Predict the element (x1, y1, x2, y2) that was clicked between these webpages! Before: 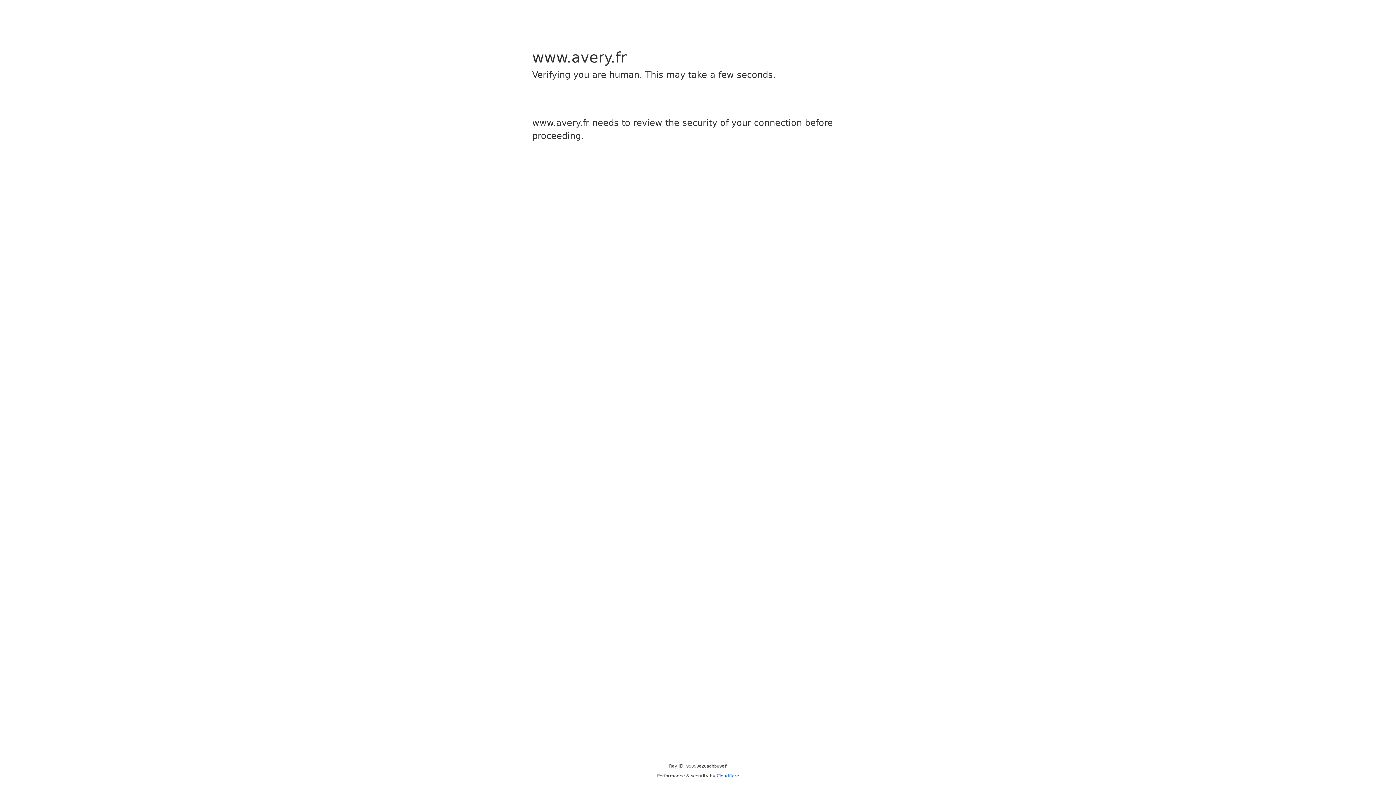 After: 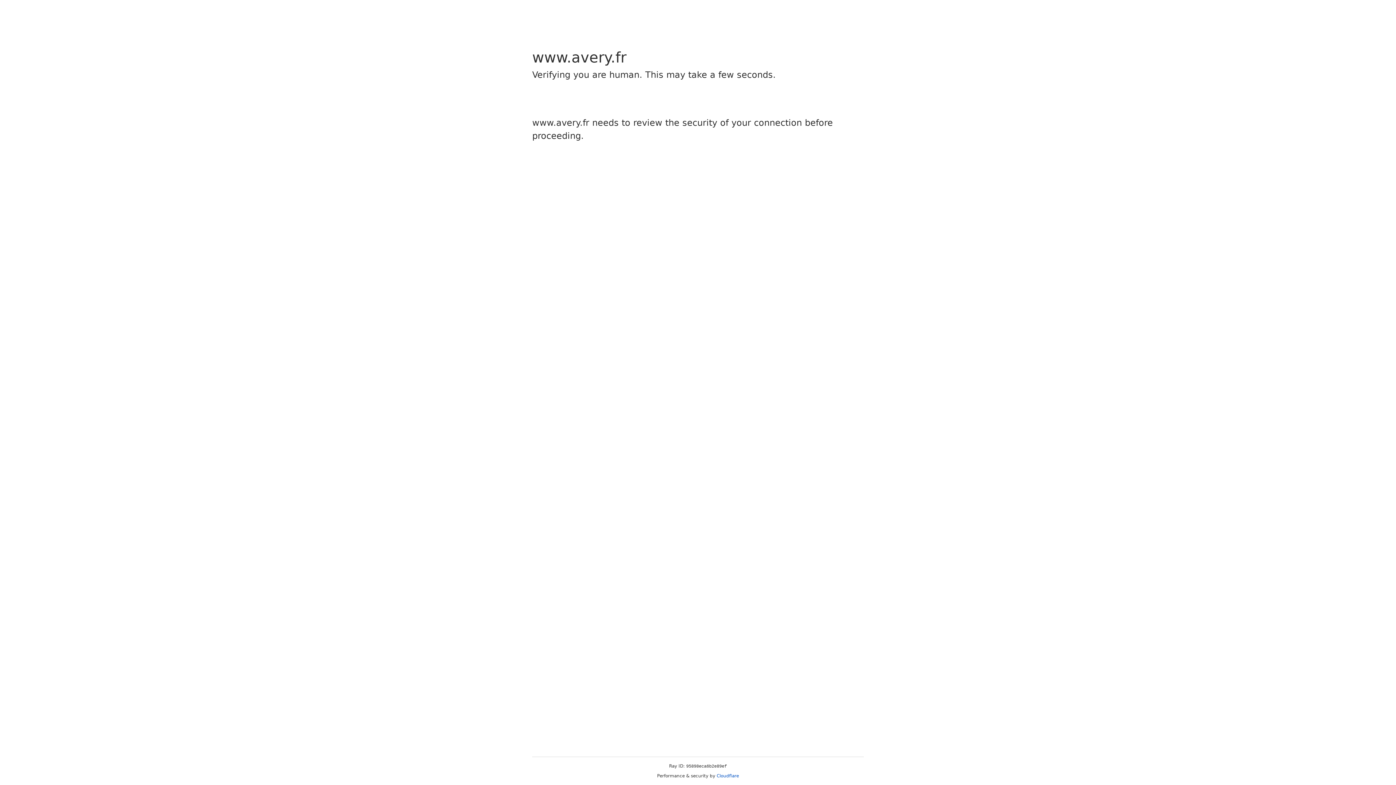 Action: label: Cloudflare bbox: (716, 773, 739, 778)